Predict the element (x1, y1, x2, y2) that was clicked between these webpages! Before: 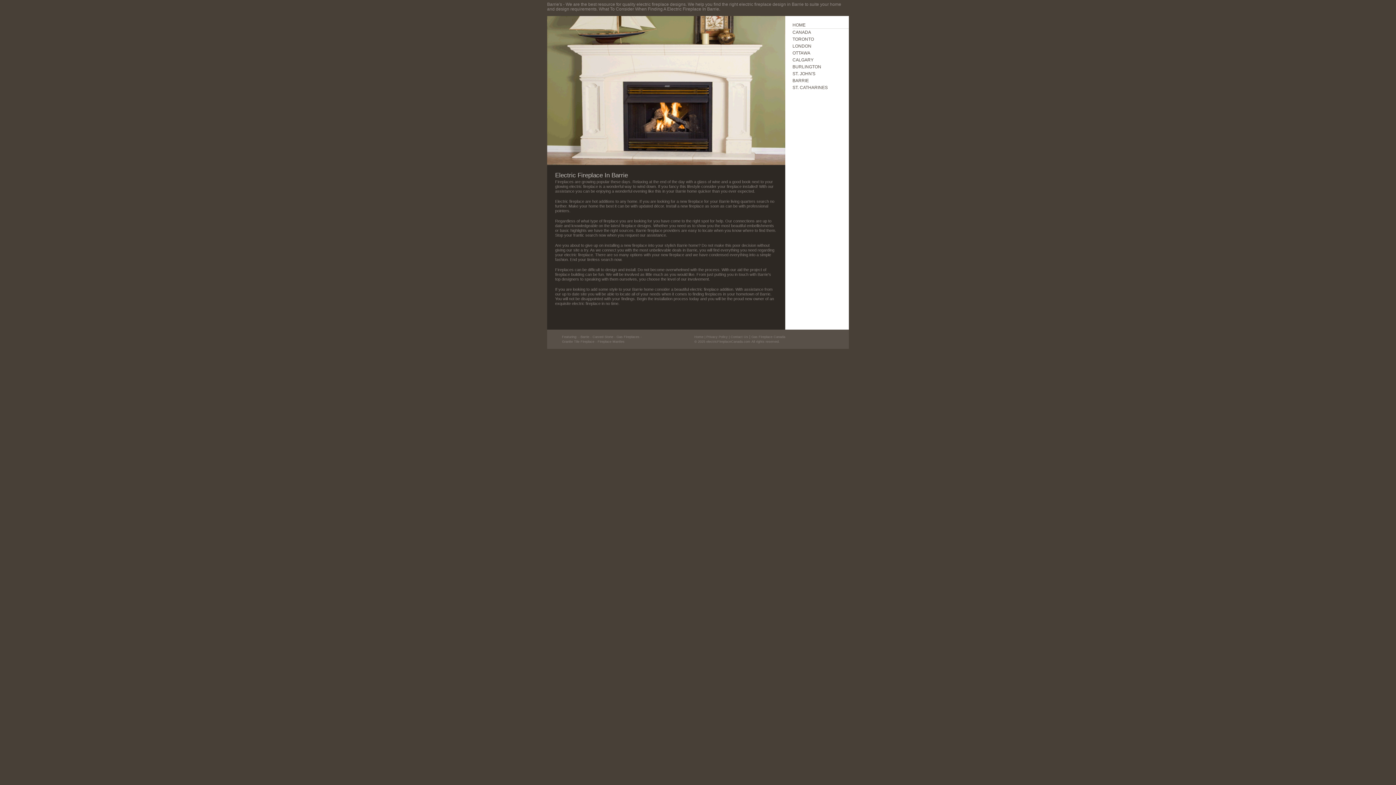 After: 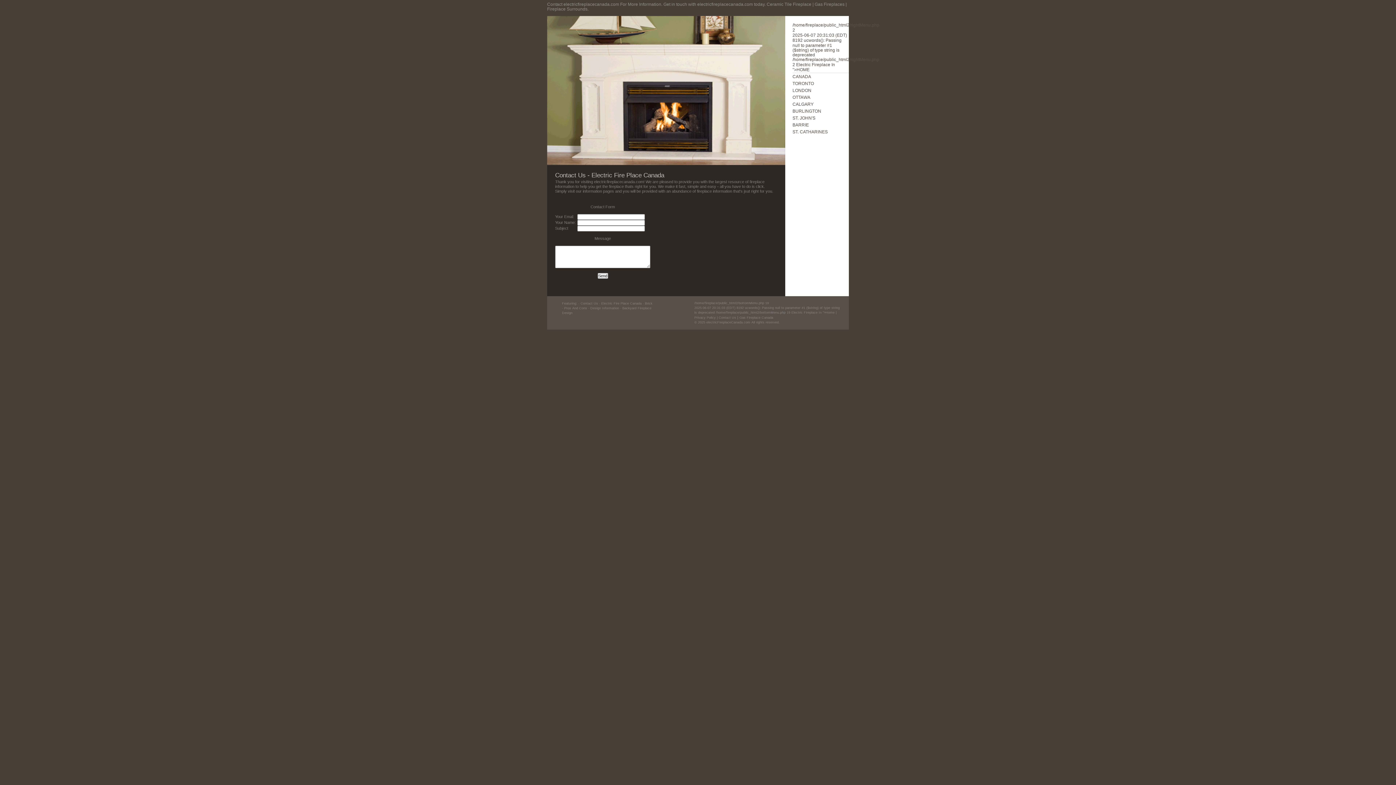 Action: bbox: (730, 335, 748, 338) label: Contact Us